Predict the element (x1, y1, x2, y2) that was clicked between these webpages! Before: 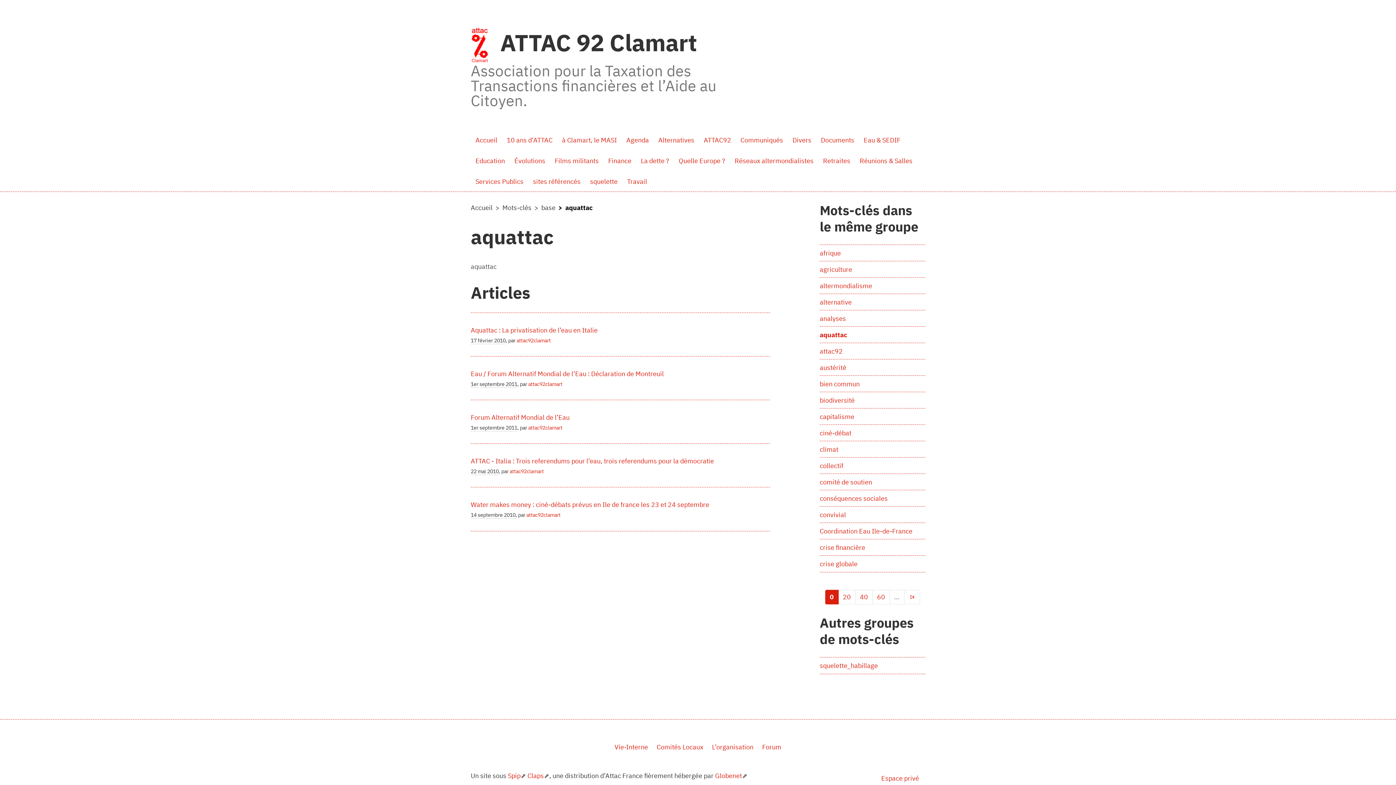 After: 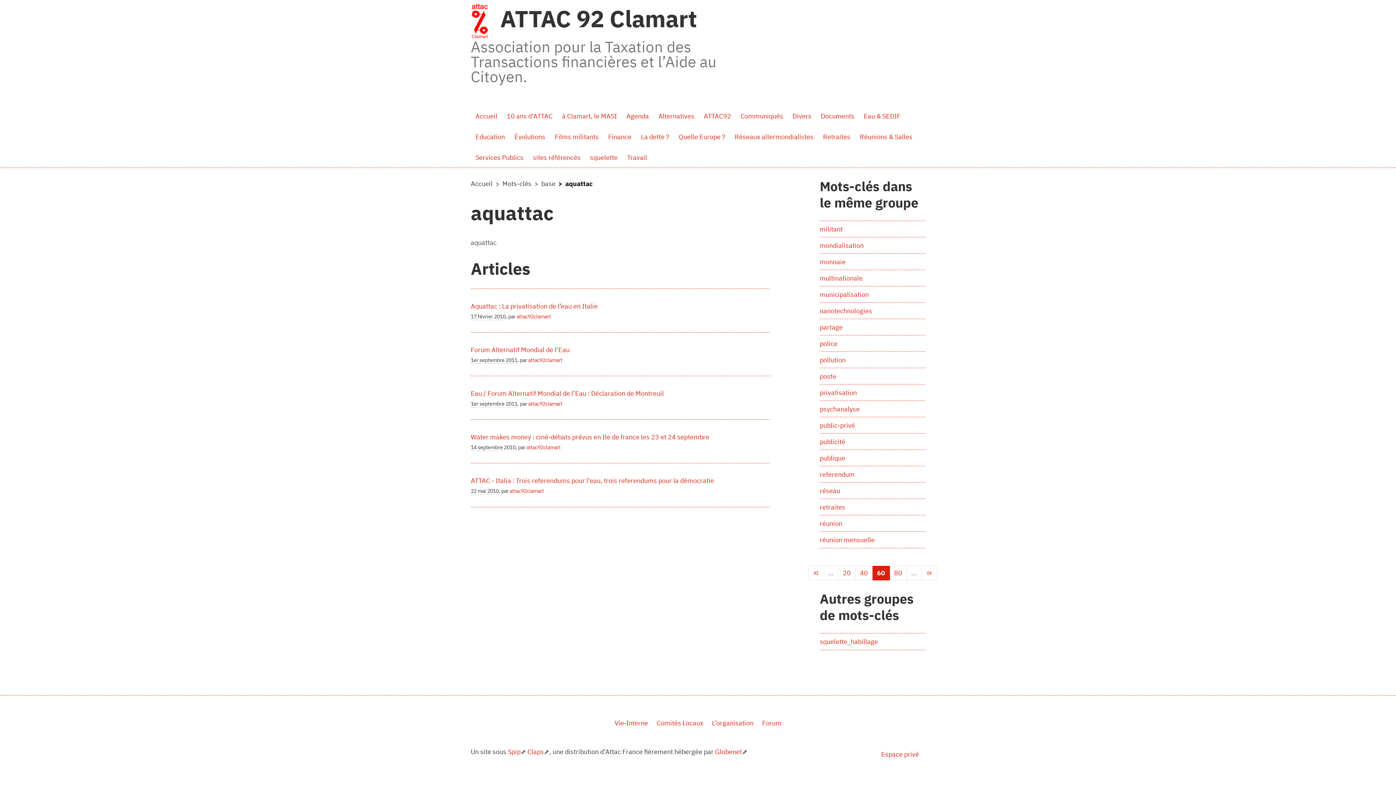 Action: bbox: (872, 590, 890, 604) label: 60